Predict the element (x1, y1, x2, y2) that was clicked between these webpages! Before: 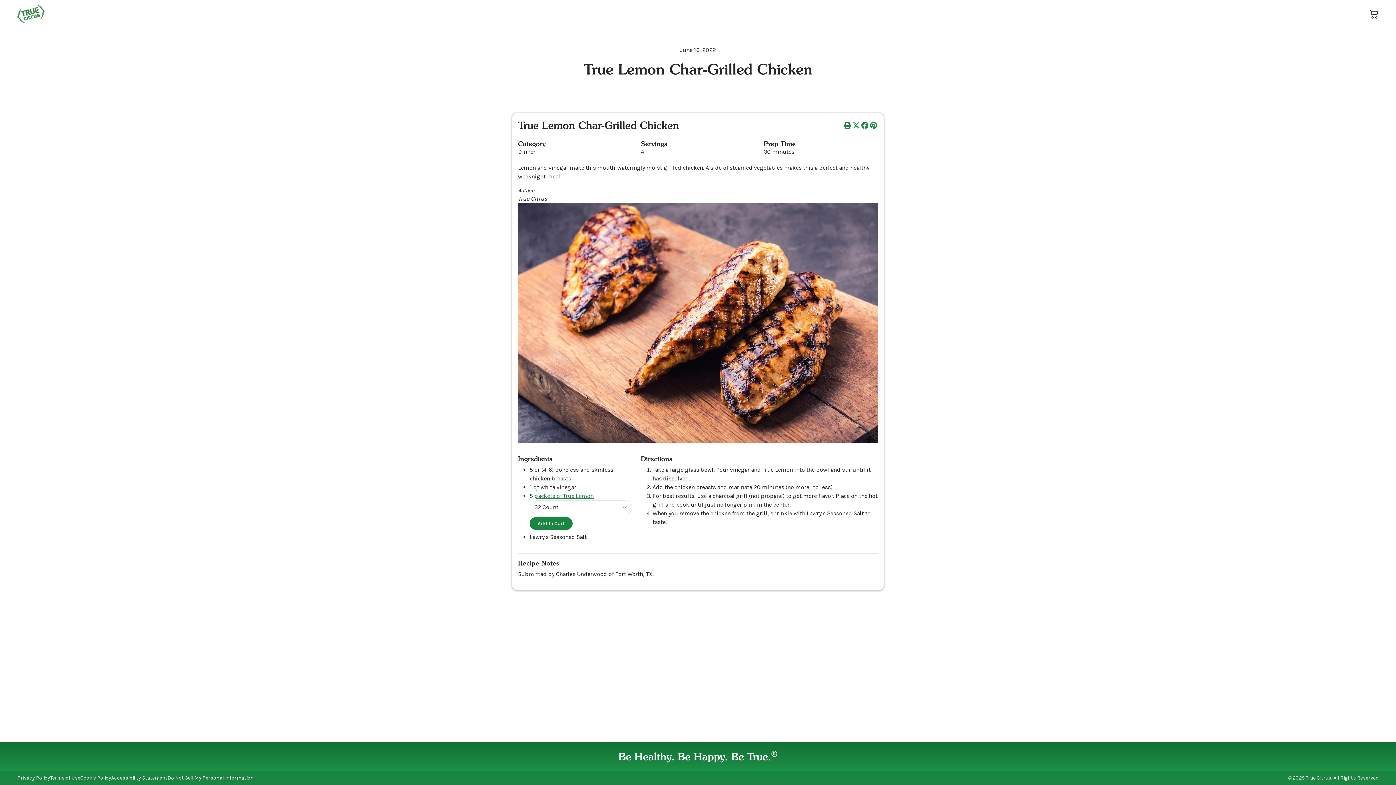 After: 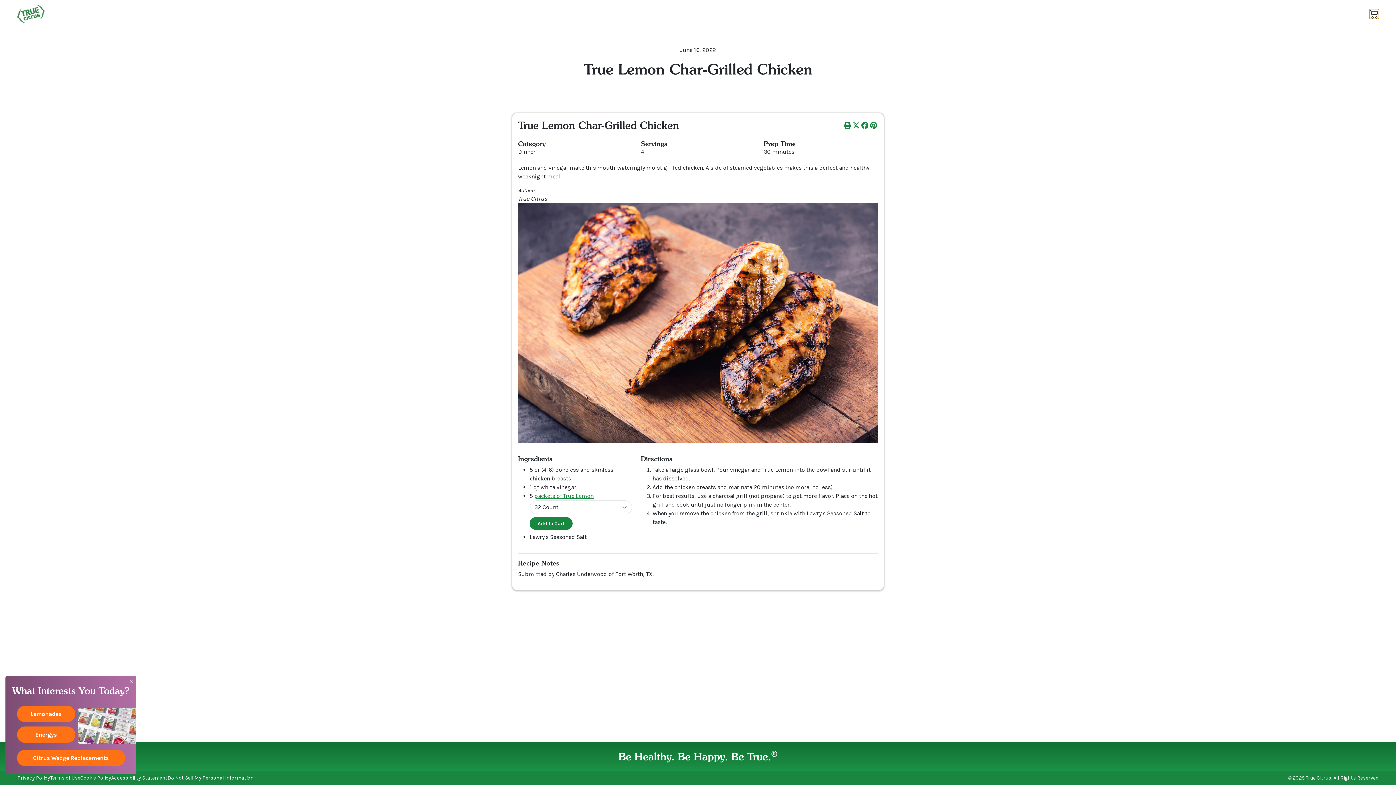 Action: bbox: (1370, 9, 1378, 18)